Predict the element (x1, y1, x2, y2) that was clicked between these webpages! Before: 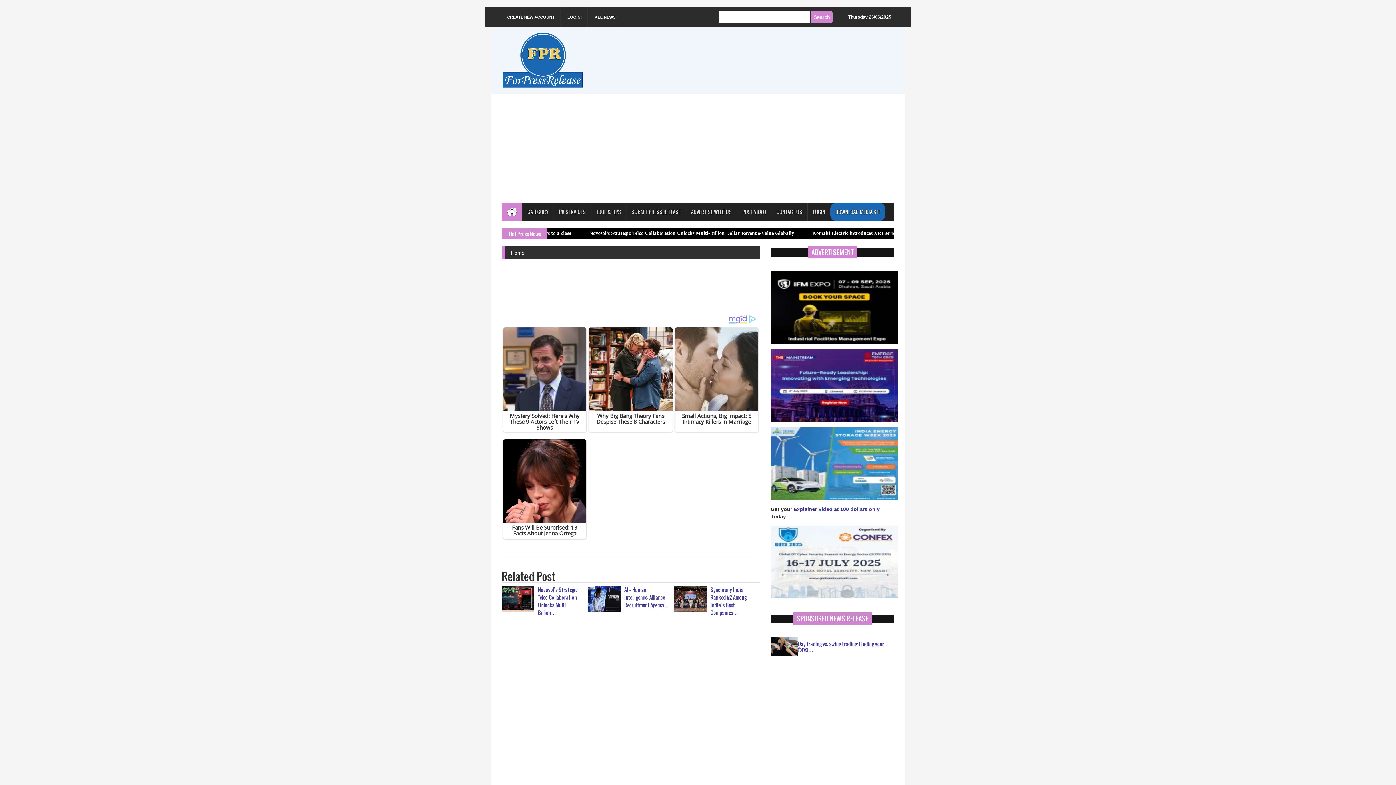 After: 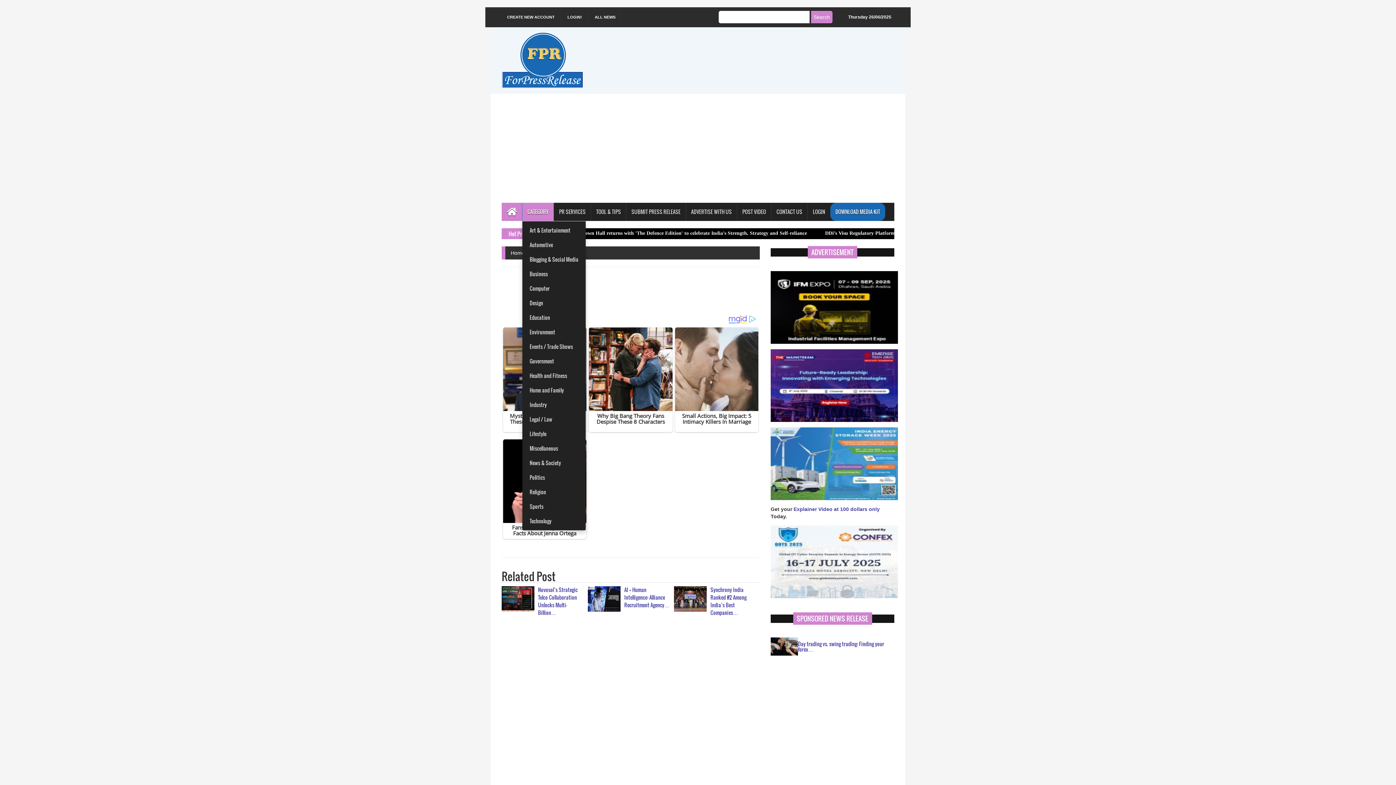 Action: label: CATEGORY bbox: (522, 202, 553, 221)